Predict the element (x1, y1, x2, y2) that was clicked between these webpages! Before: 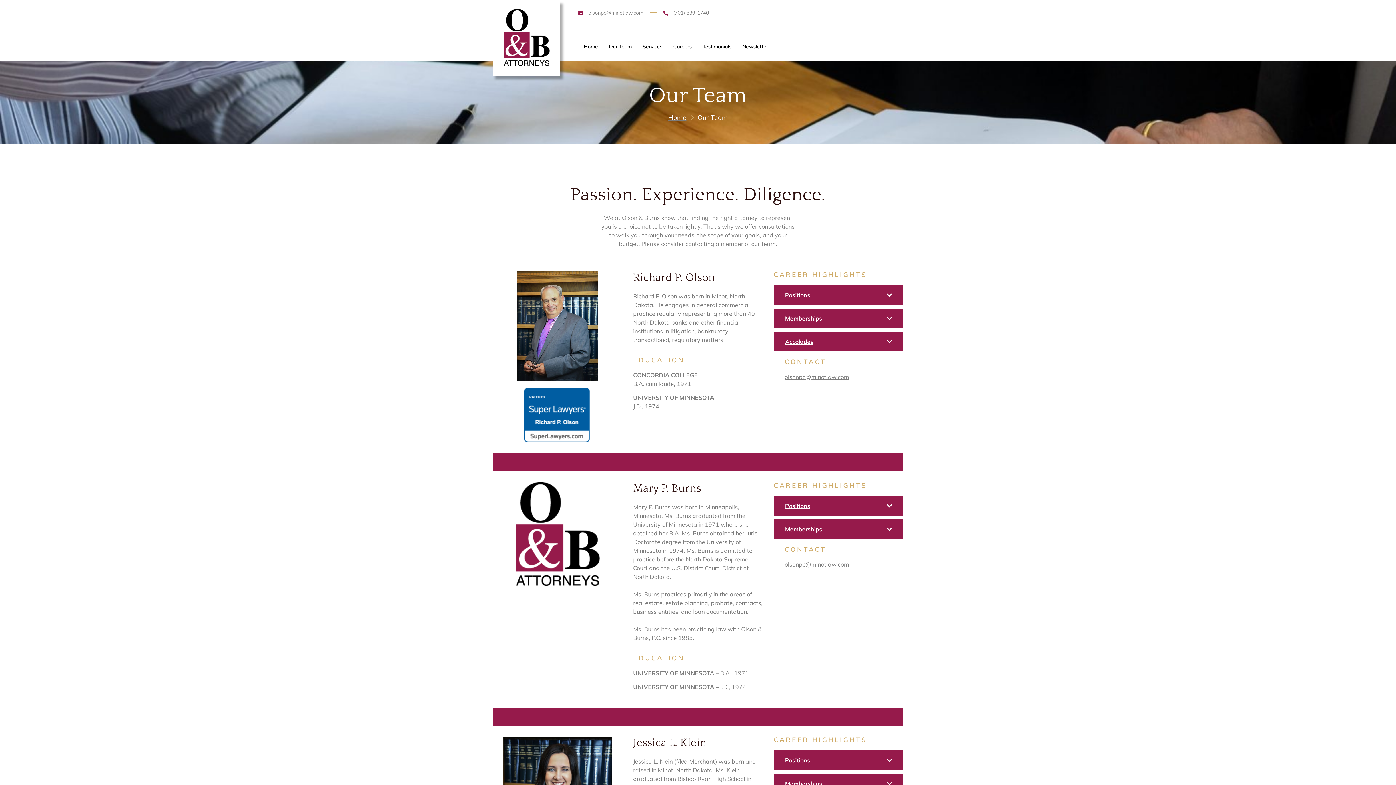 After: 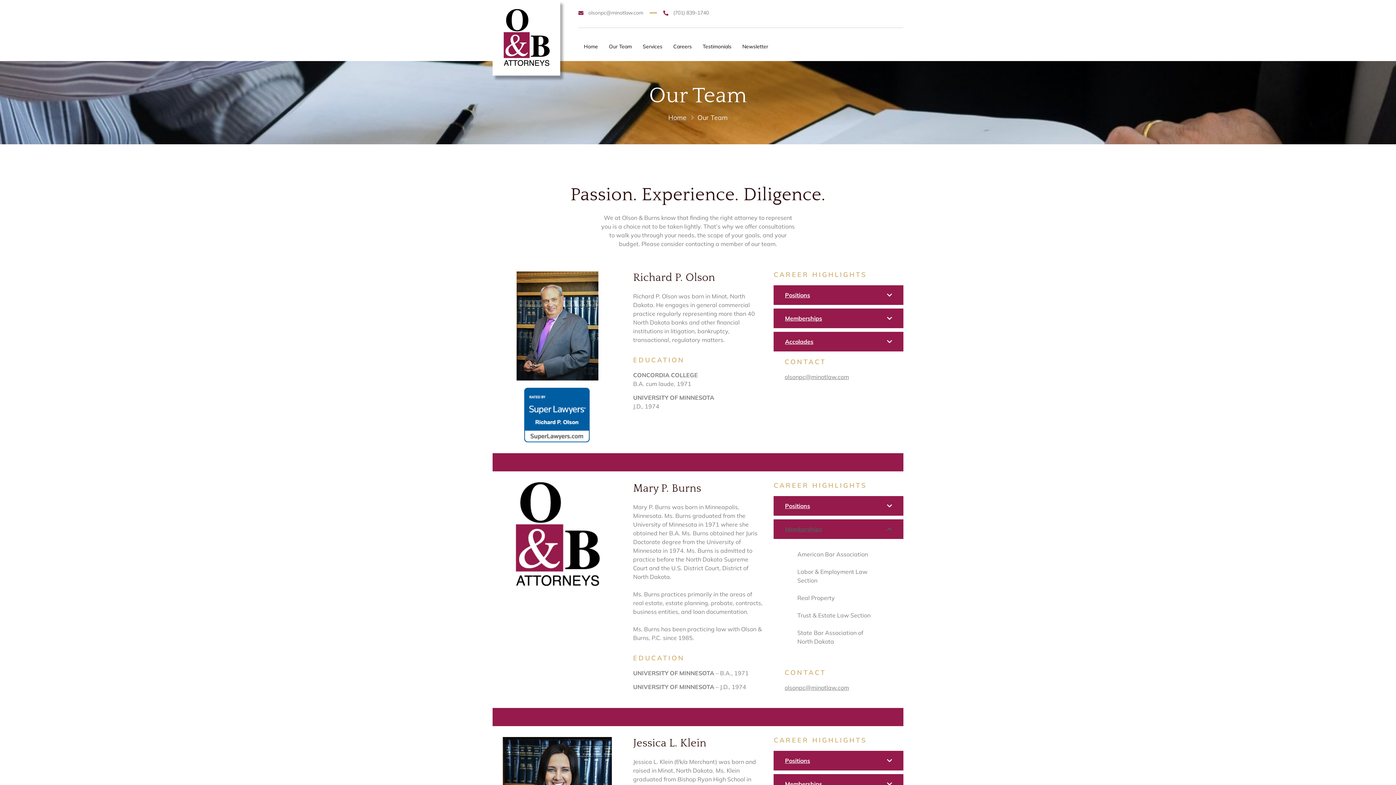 Action: label: Memberships bbox: (773, 519, 903, 539)